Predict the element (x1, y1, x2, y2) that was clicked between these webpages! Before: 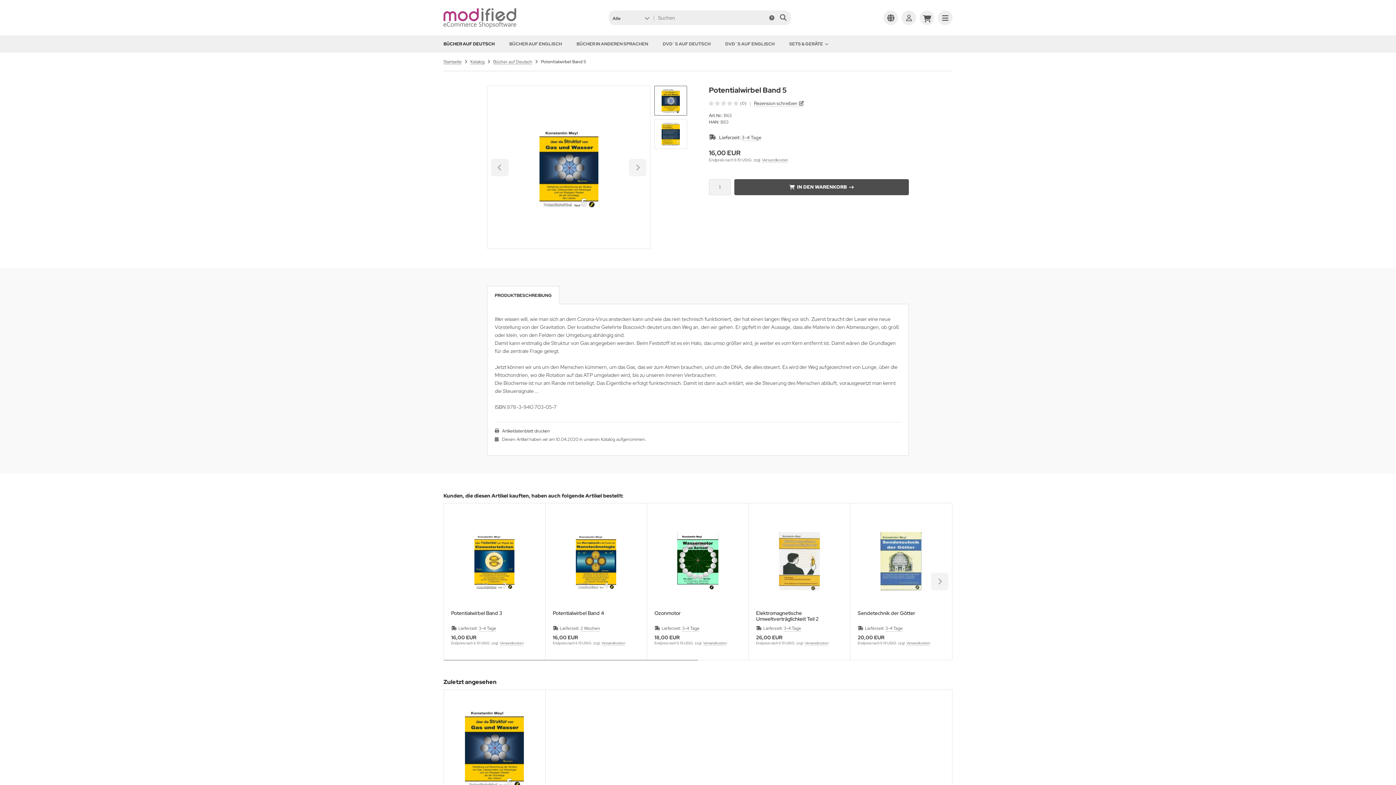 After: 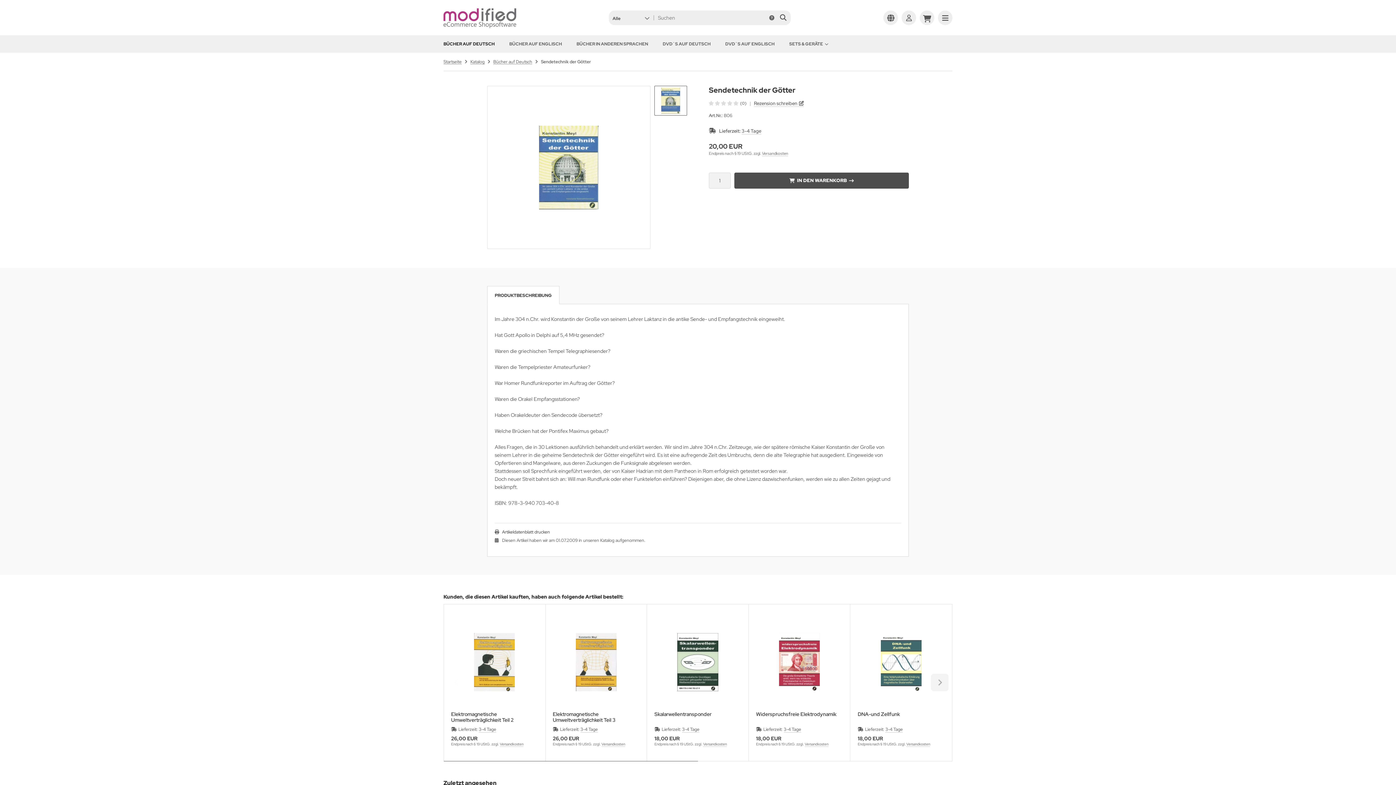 Action: bbox: (857, 518, 944, 604)